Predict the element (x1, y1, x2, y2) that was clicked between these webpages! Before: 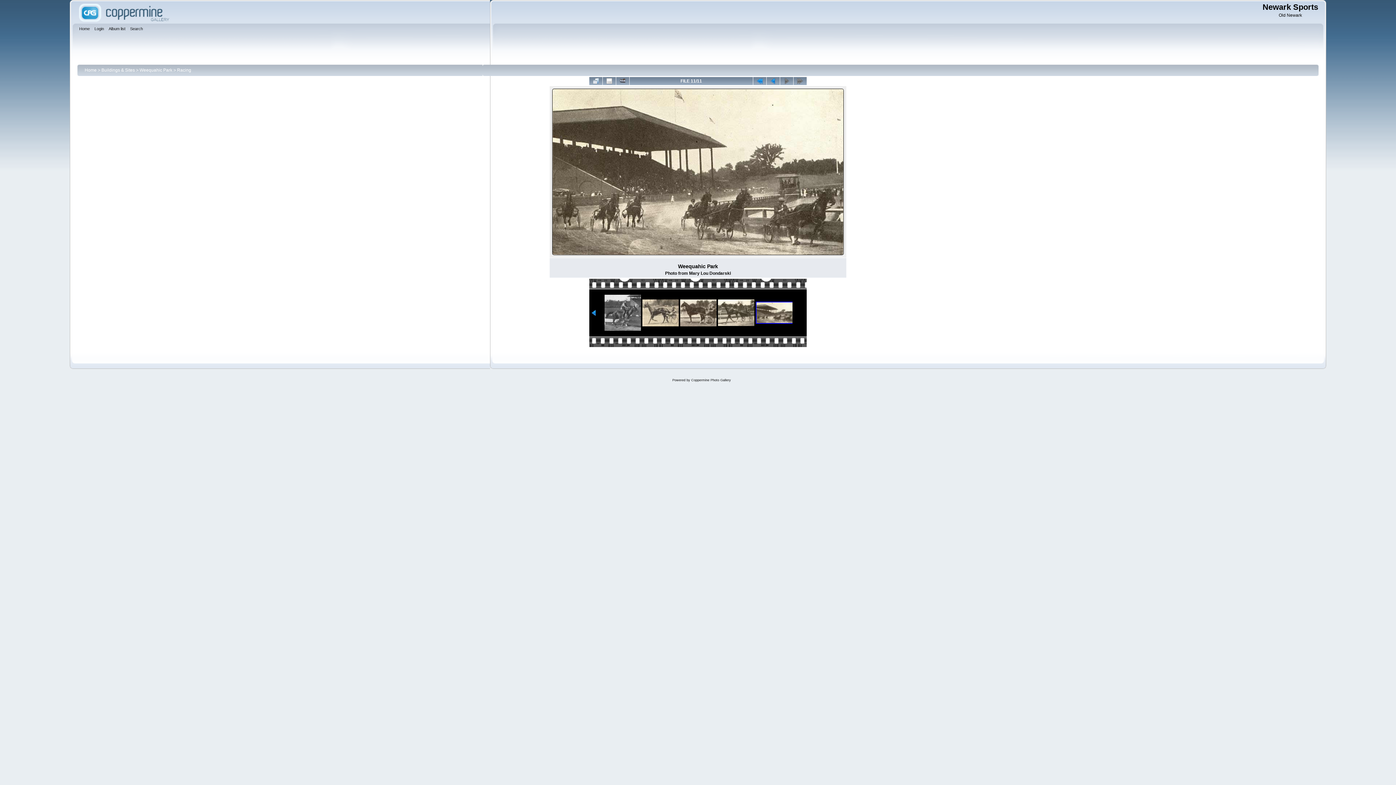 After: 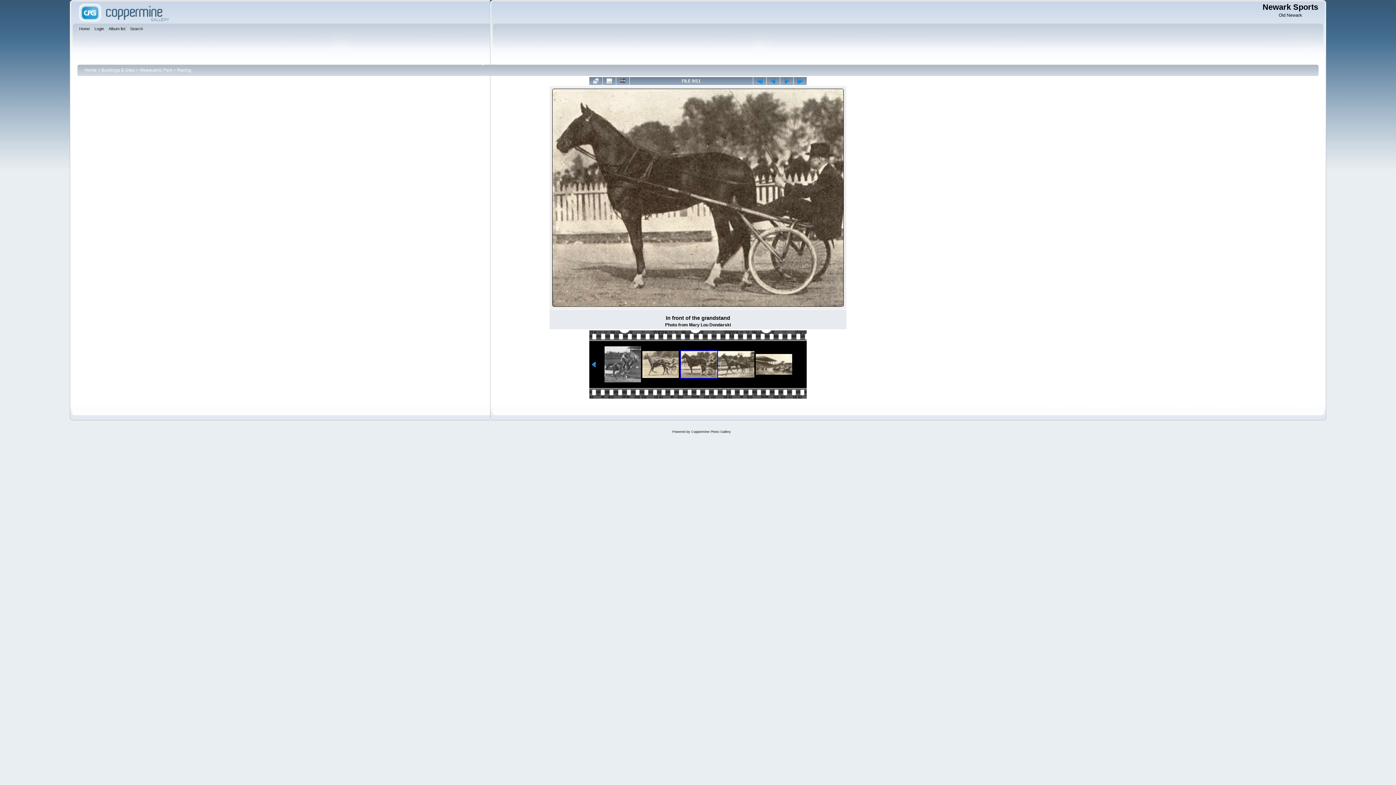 Action: bbox: (680, 299, 716, 326)